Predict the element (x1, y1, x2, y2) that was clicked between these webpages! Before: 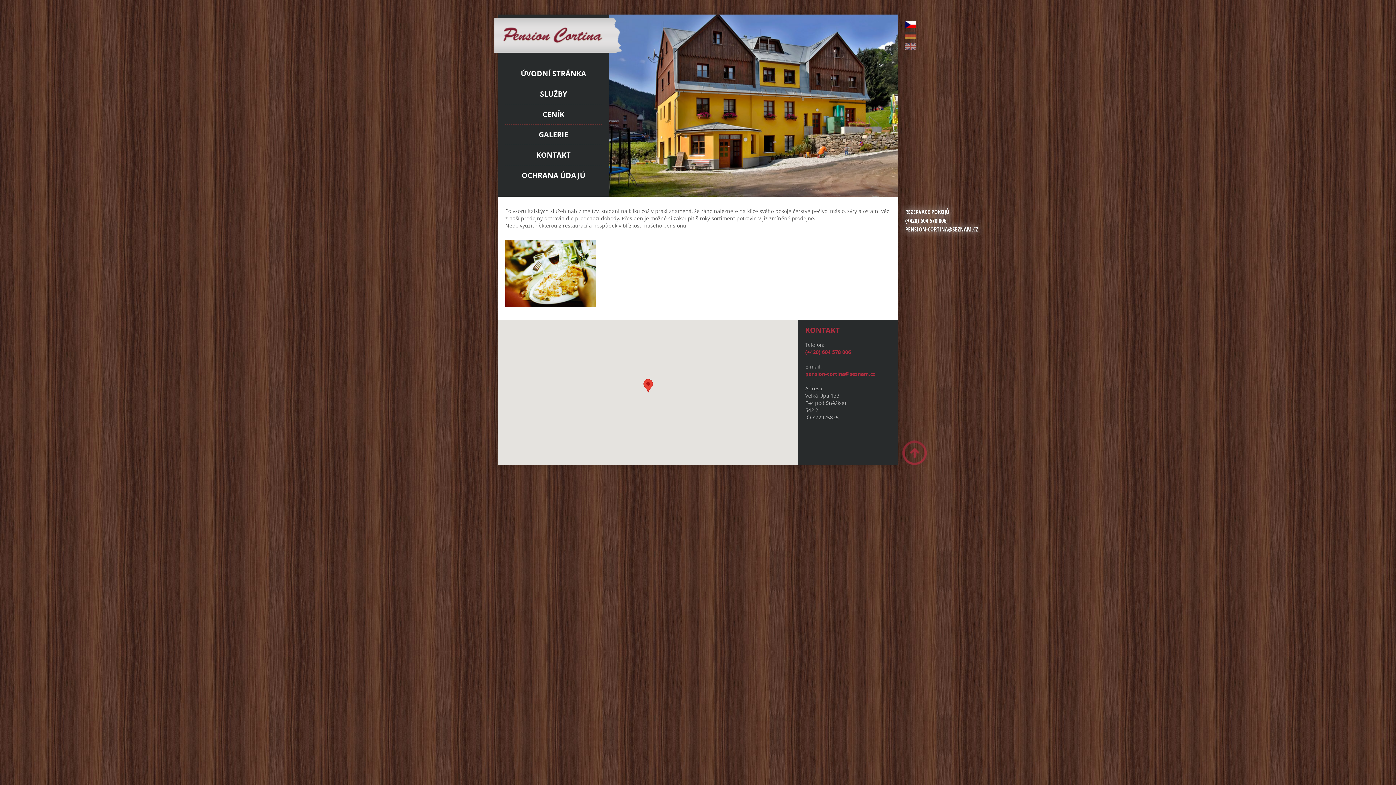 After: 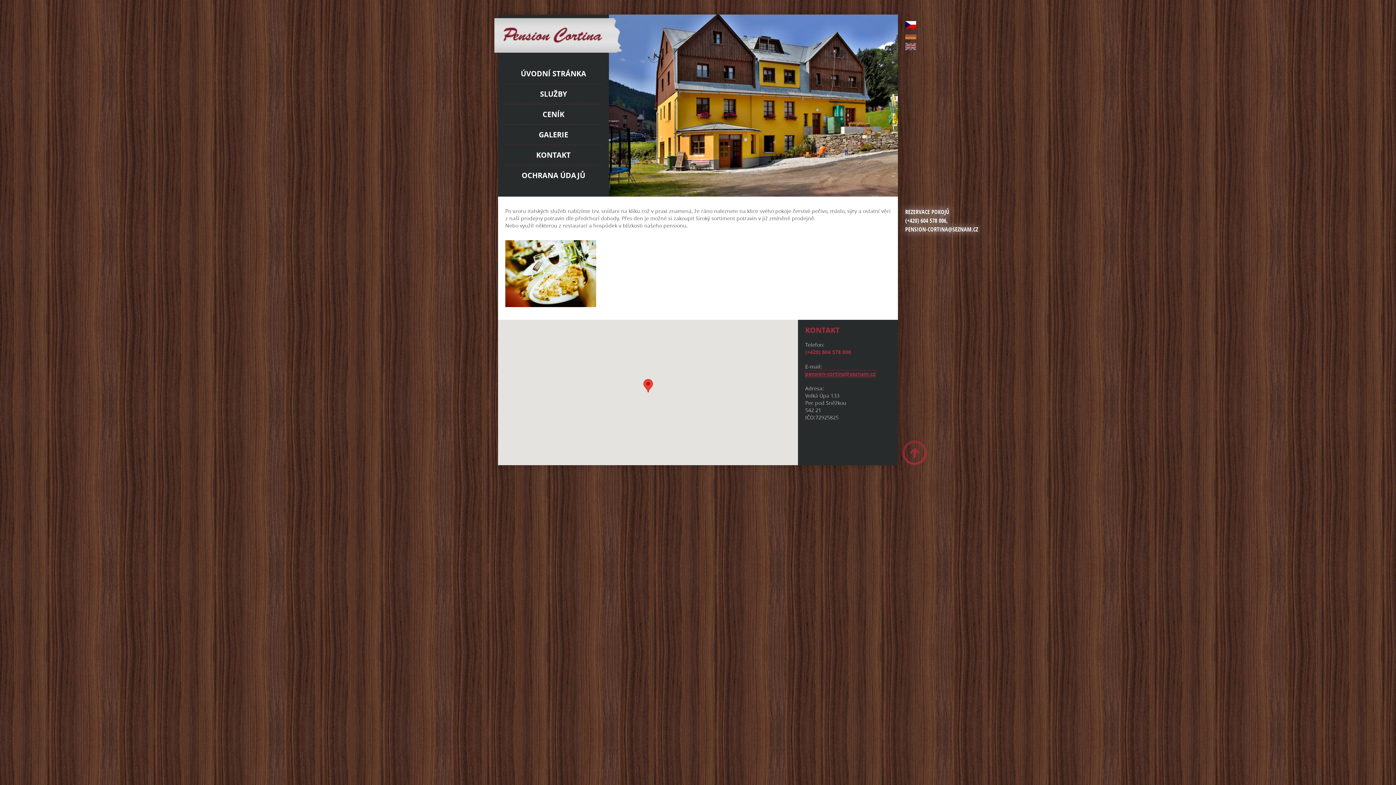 Action: label: pension-cortina@seznam.cz bbox: (805, 370, 875, 377)